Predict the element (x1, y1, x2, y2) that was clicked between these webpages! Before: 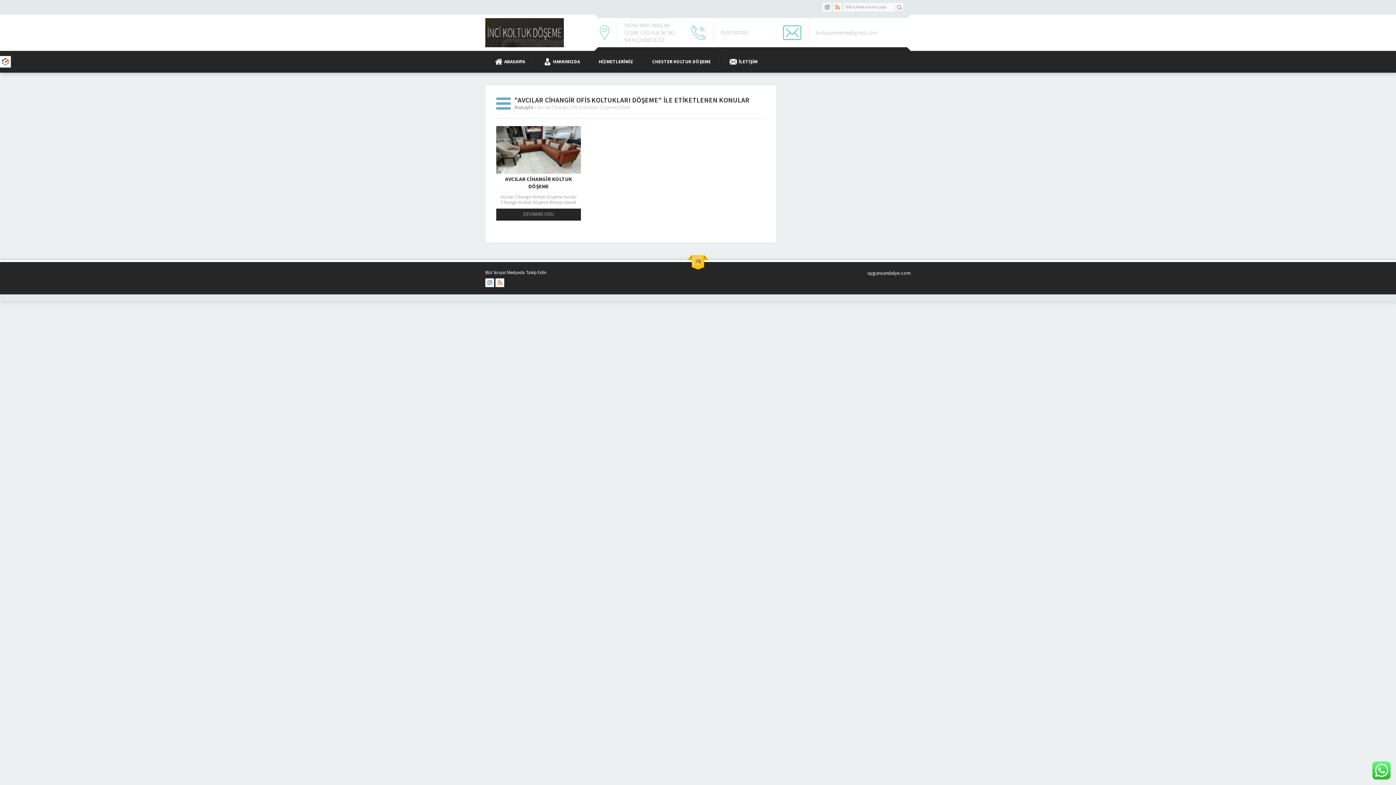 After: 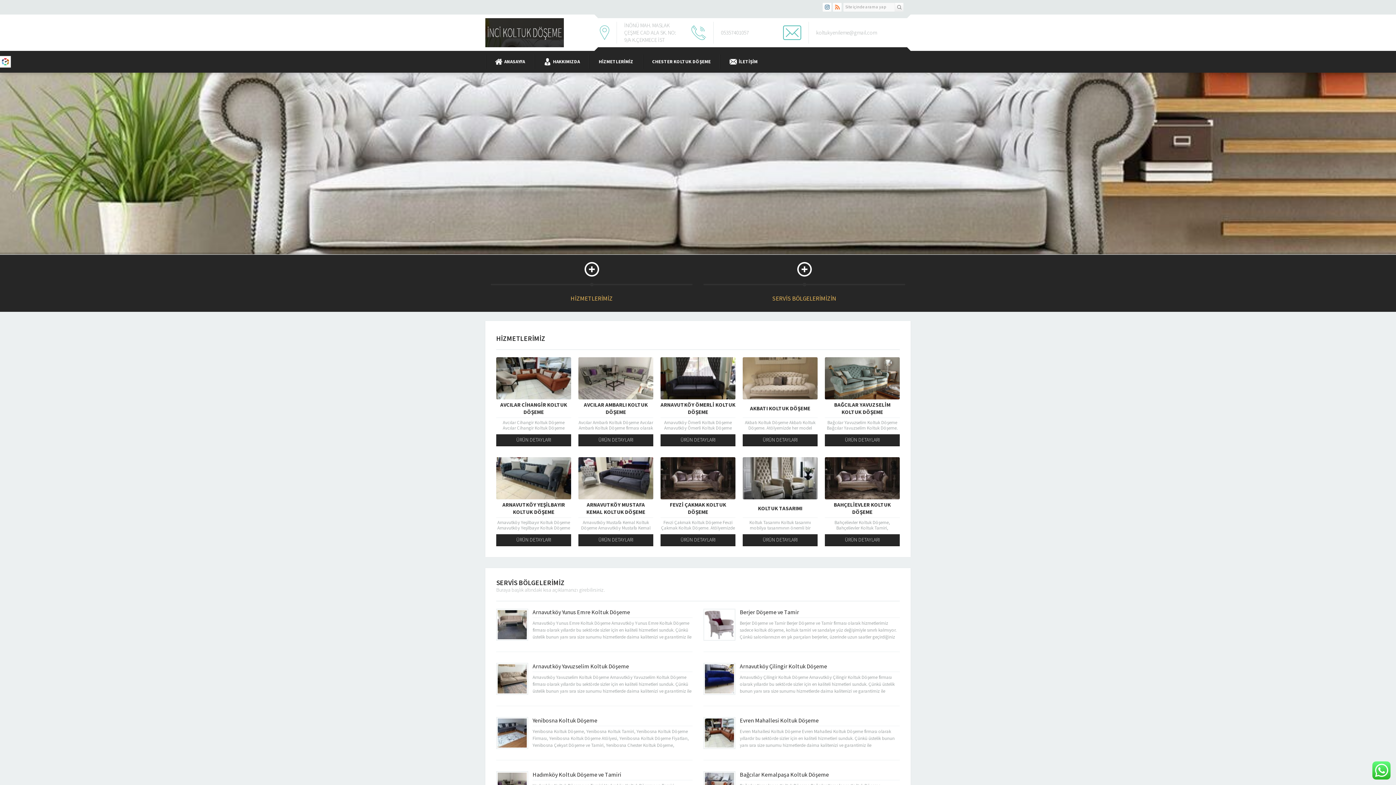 Action: label: uygunsandalye.com bbox: (867, 269, 910, 276)